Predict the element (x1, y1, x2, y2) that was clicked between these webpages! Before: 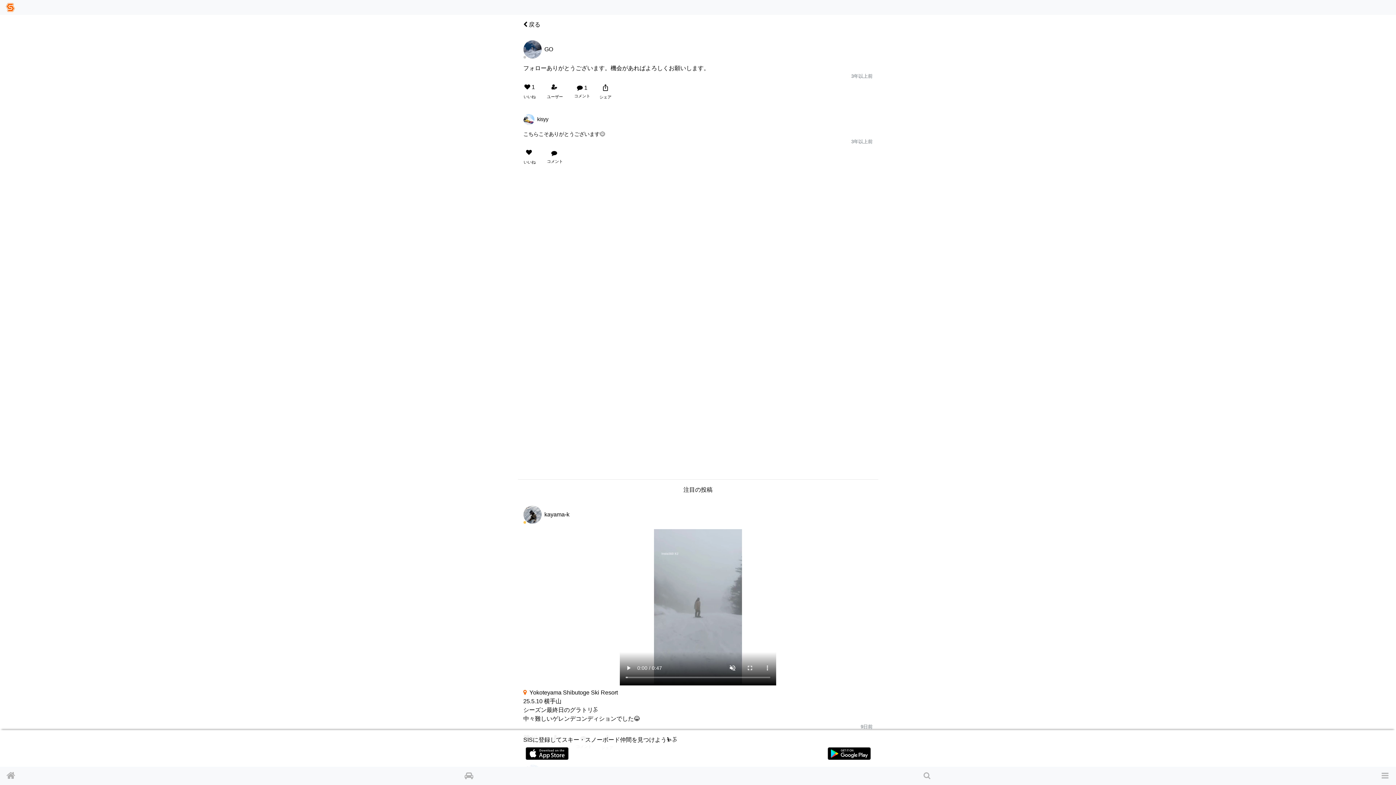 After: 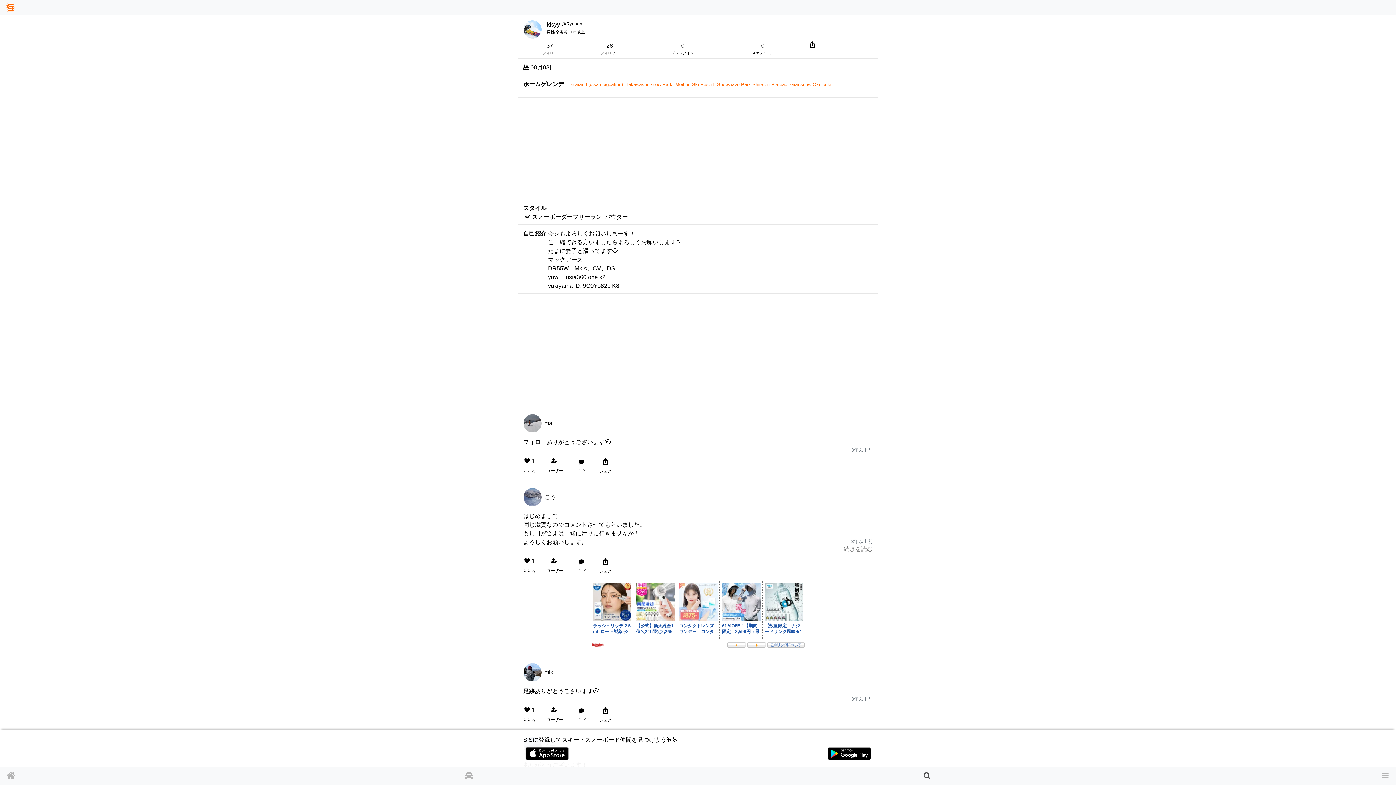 Action: bbox: (523, 20, 546, 29) label:  戻る